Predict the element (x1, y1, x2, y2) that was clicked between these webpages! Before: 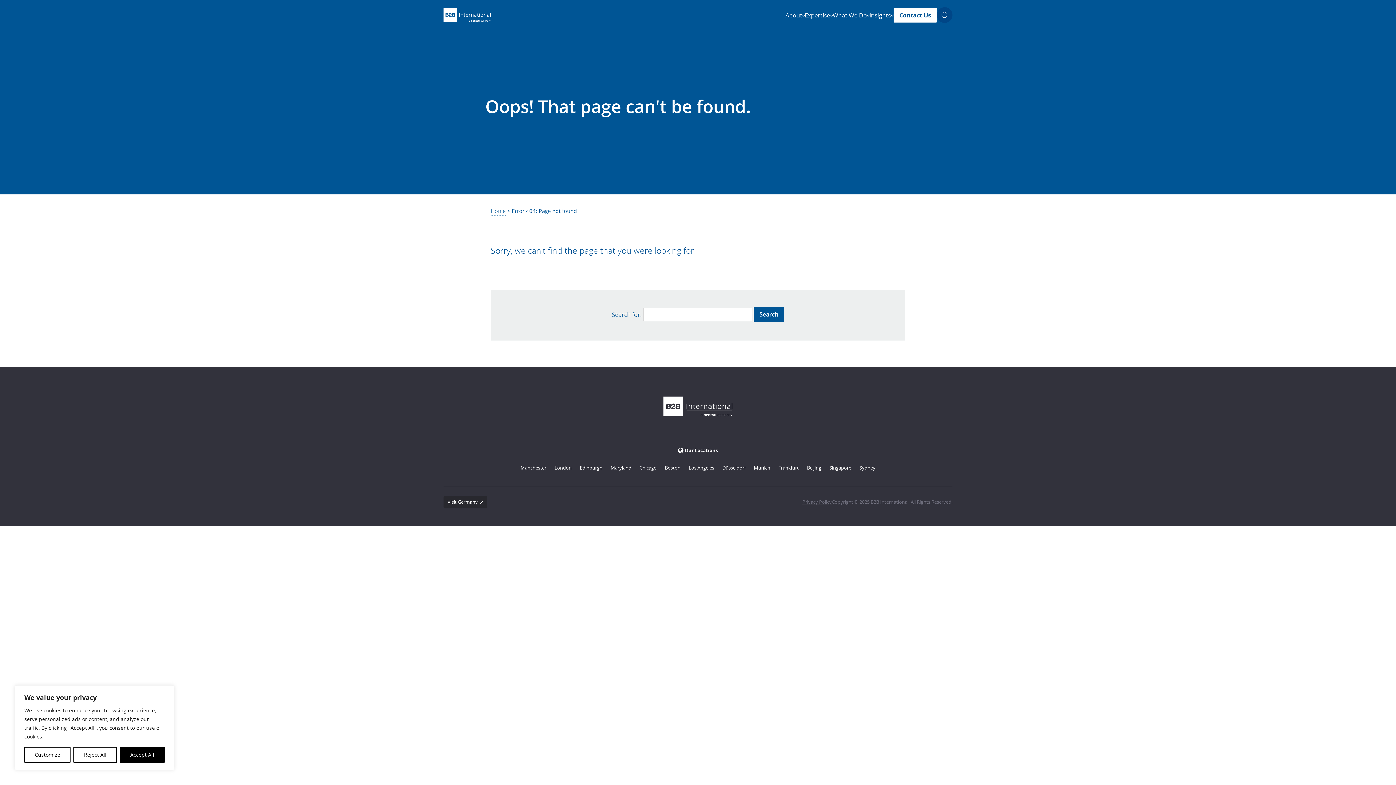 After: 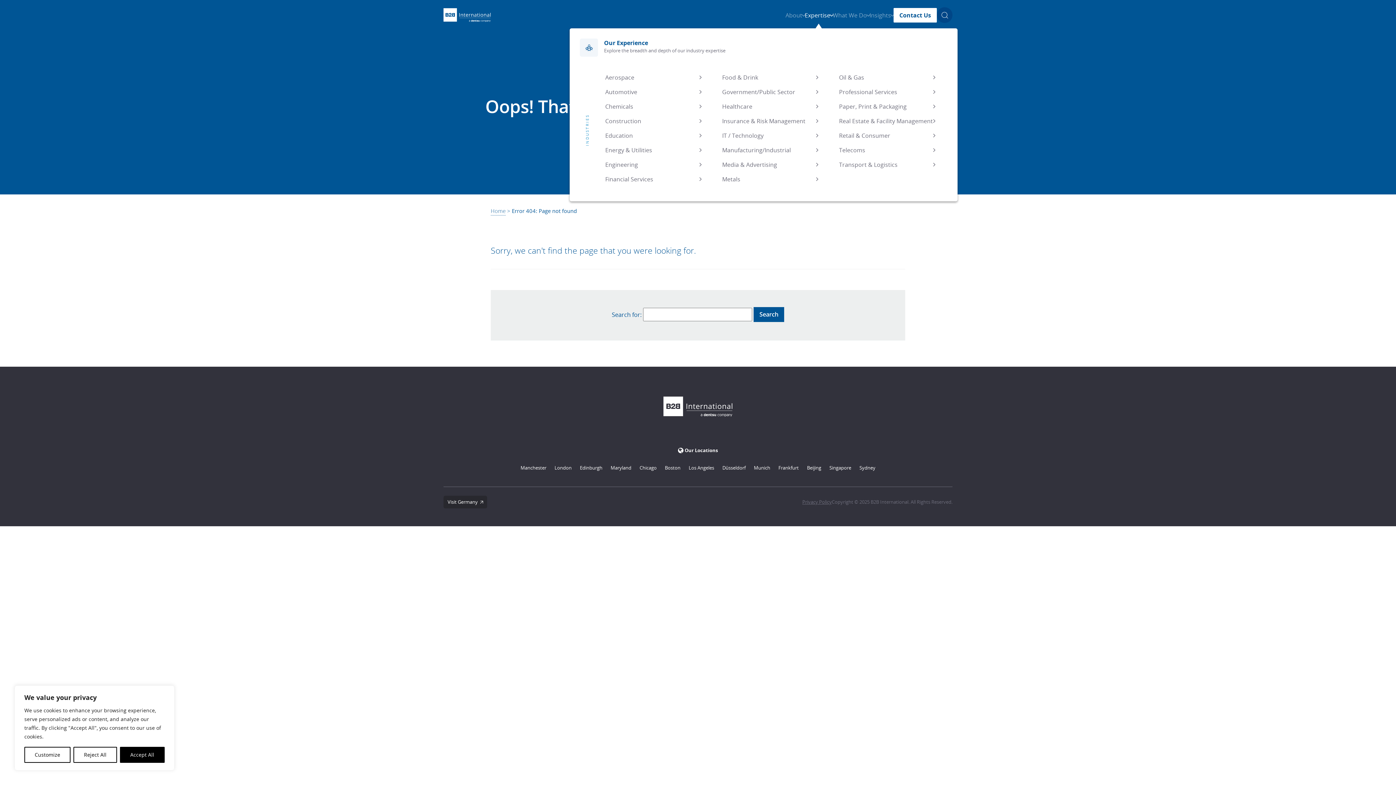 Action: label: Expertise bbox: (804, 10, 832, 19)